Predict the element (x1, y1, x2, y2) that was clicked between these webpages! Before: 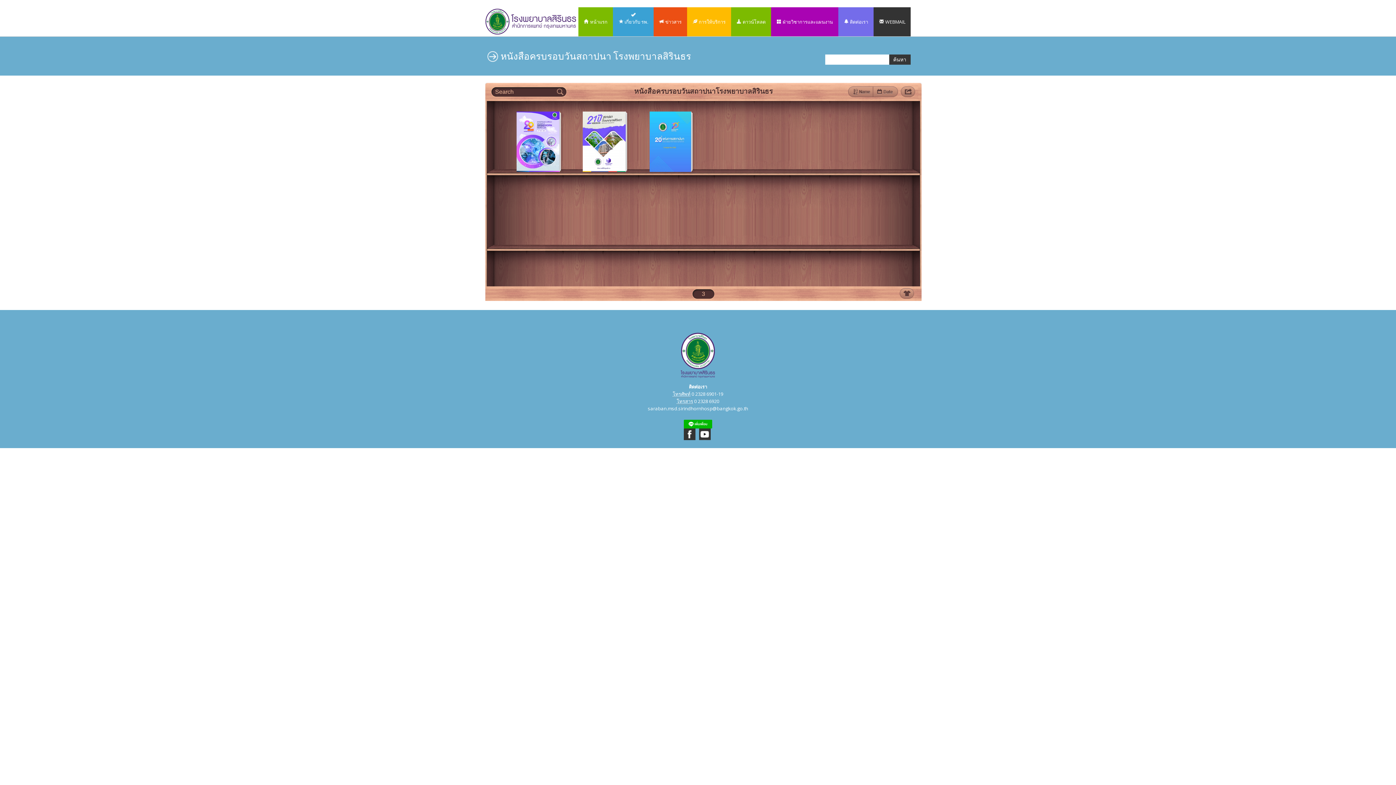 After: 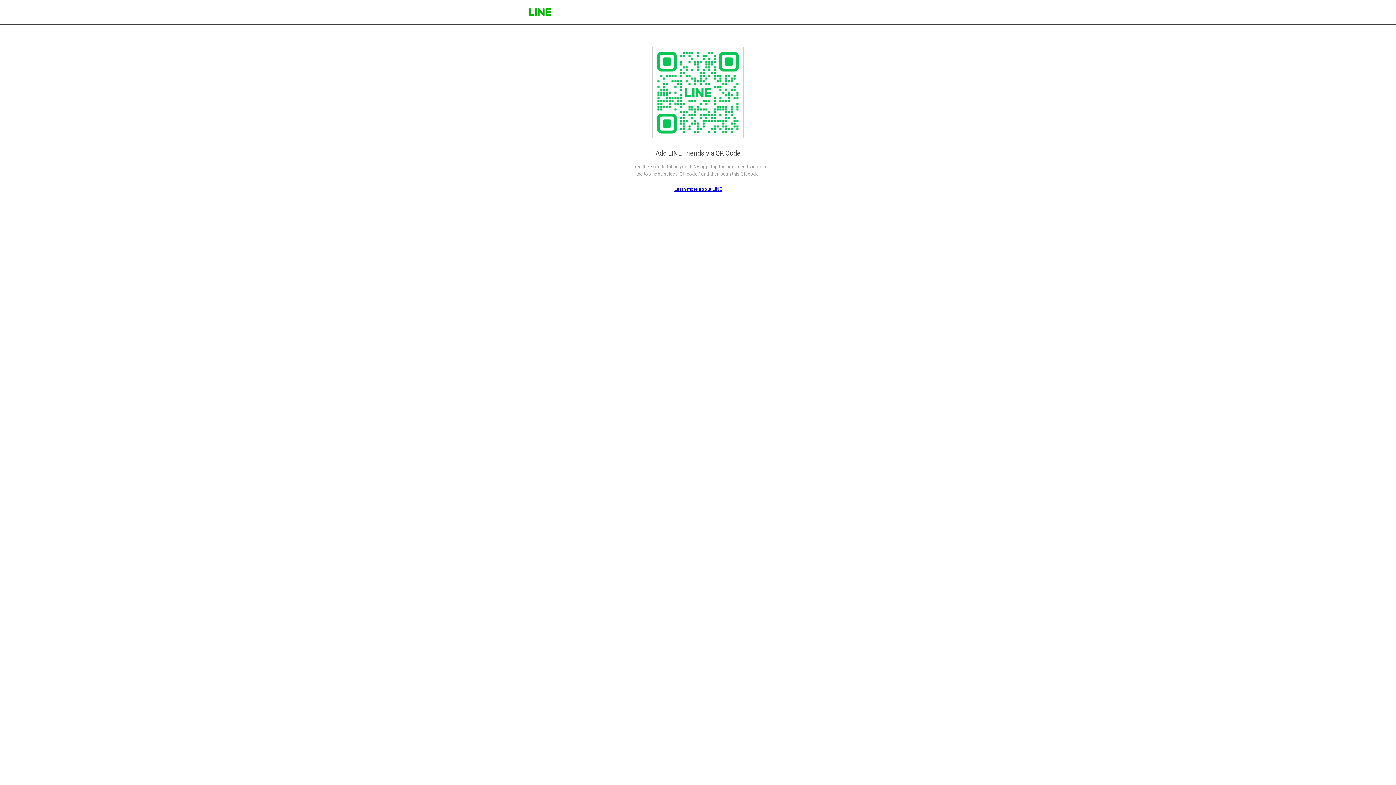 Action: bbox: (684, 420, 712, 427)